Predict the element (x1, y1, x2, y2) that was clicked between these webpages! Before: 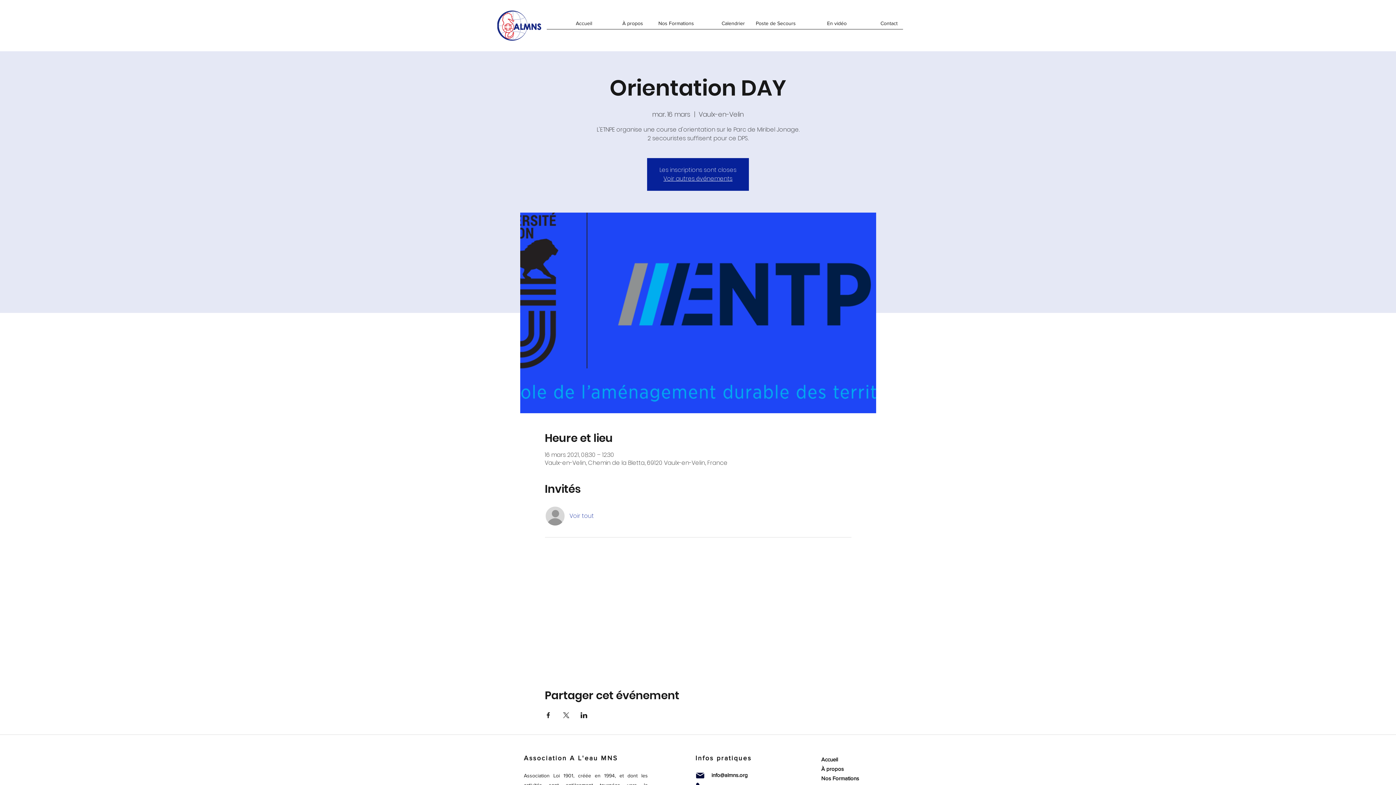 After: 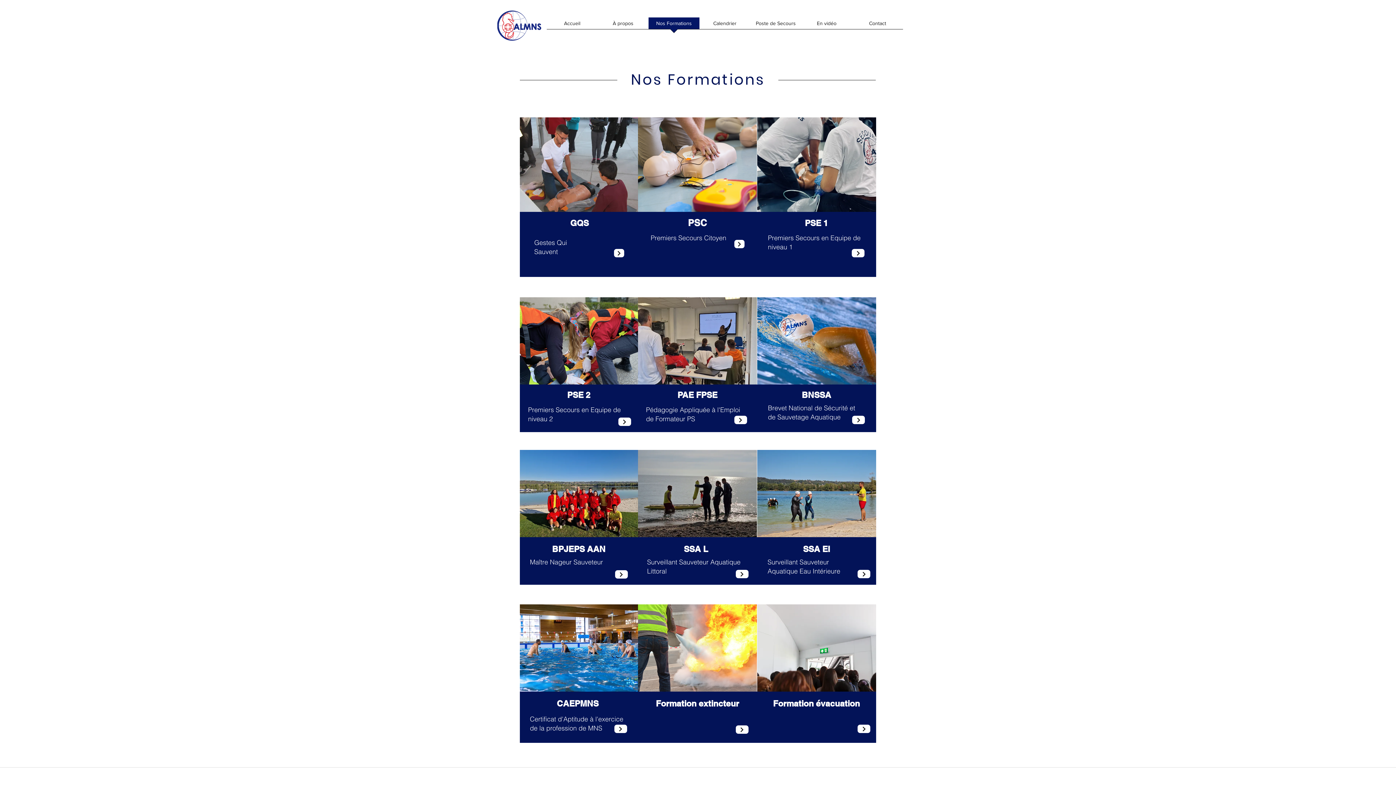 Action: label: Nos Formations bbox: (648, 17, 699, 33)